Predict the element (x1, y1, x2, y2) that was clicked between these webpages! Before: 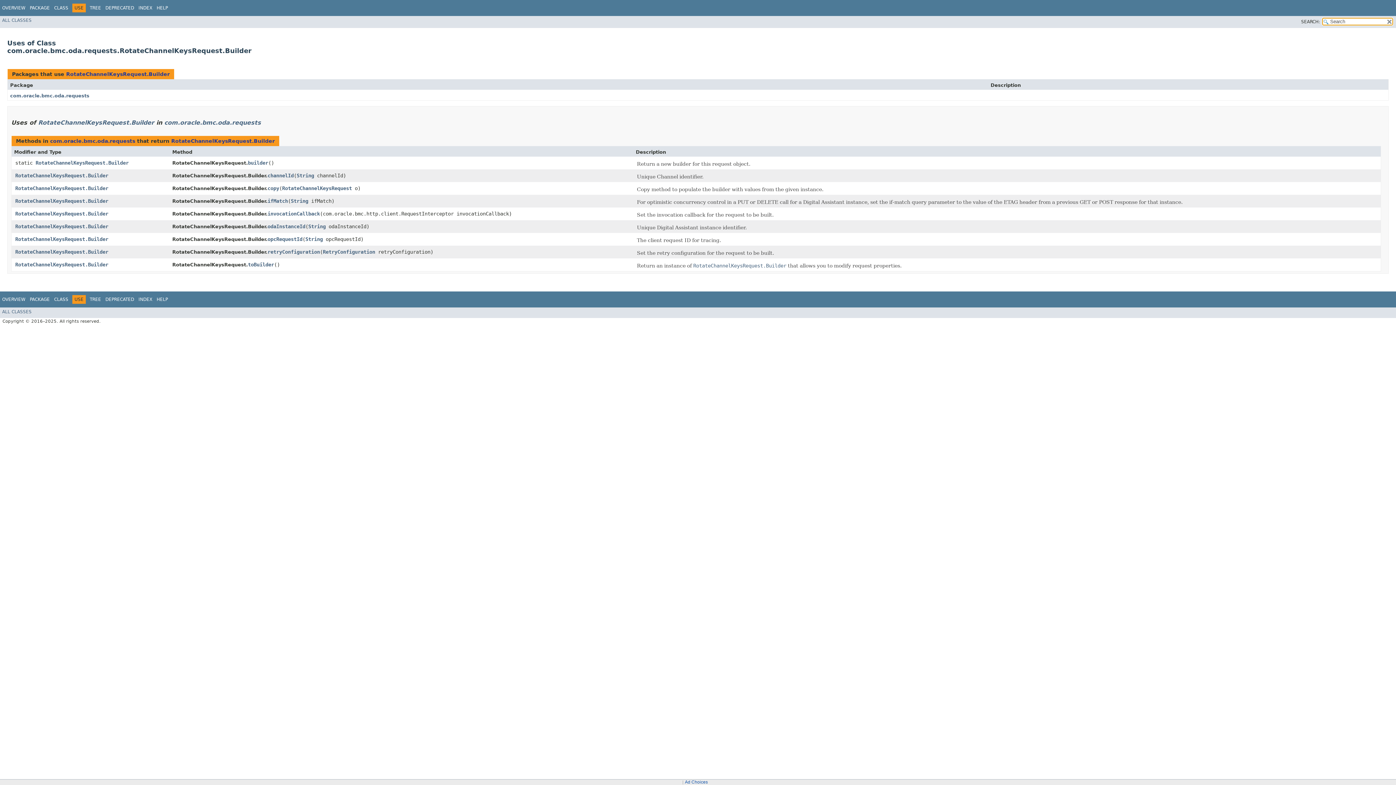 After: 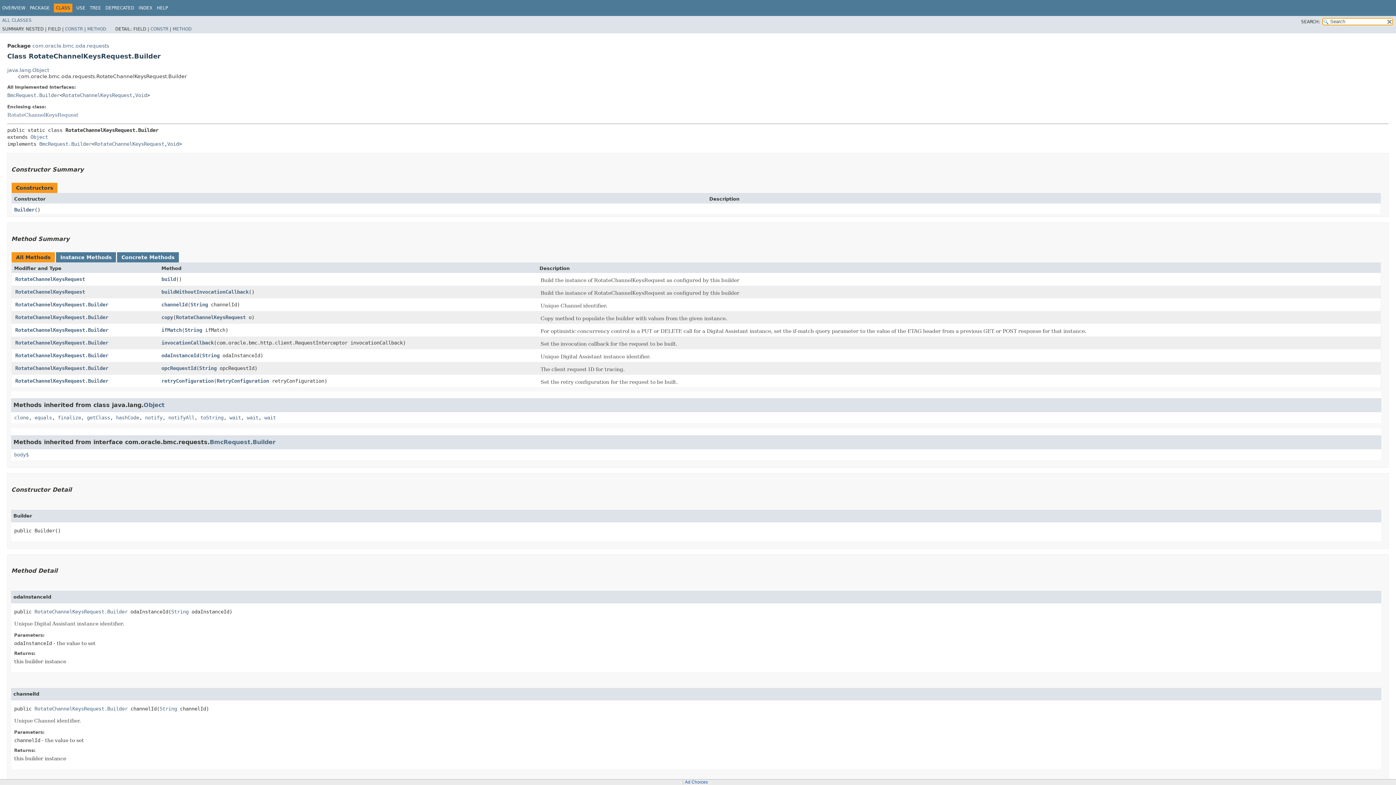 Action: bbox: (15, 261, 108, 267) label: RotateChannelKeysRequest.Builder